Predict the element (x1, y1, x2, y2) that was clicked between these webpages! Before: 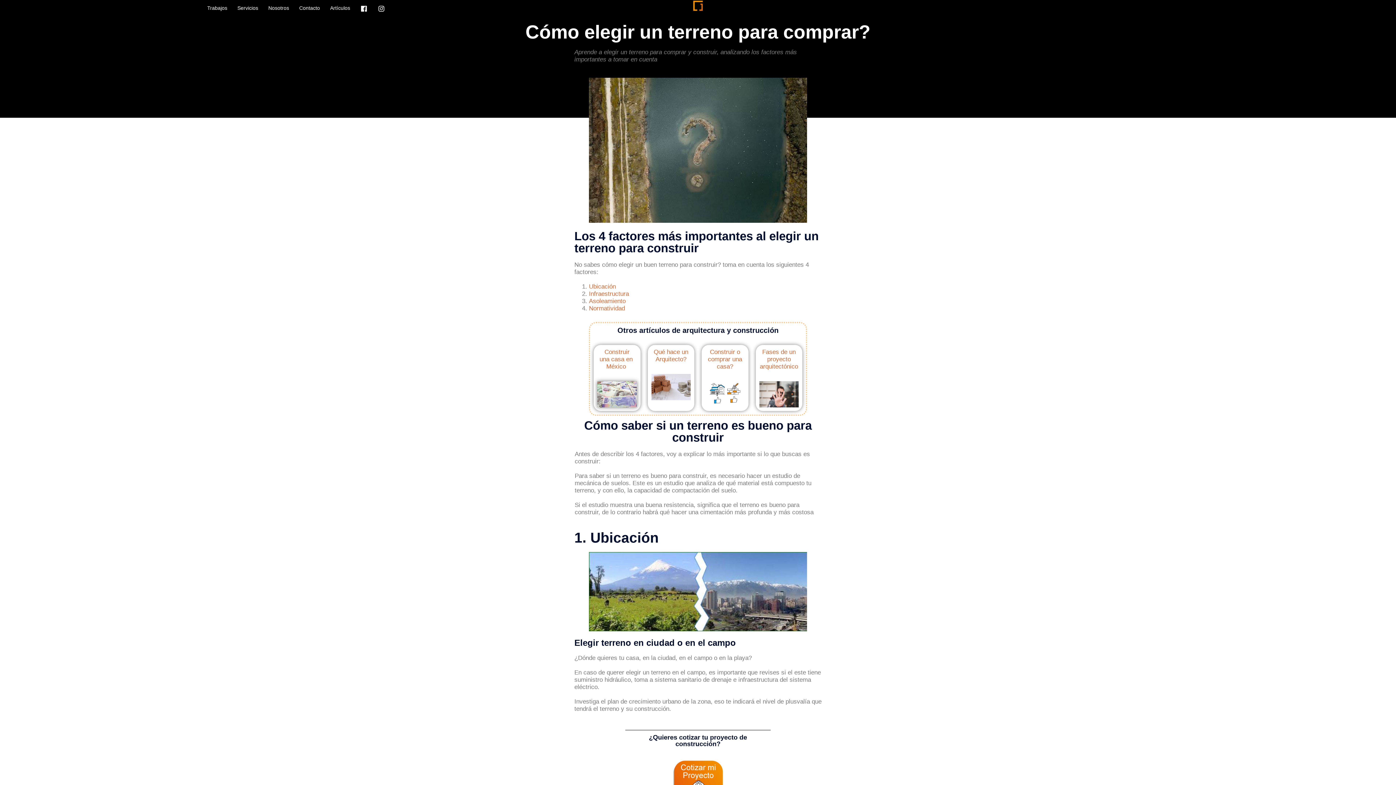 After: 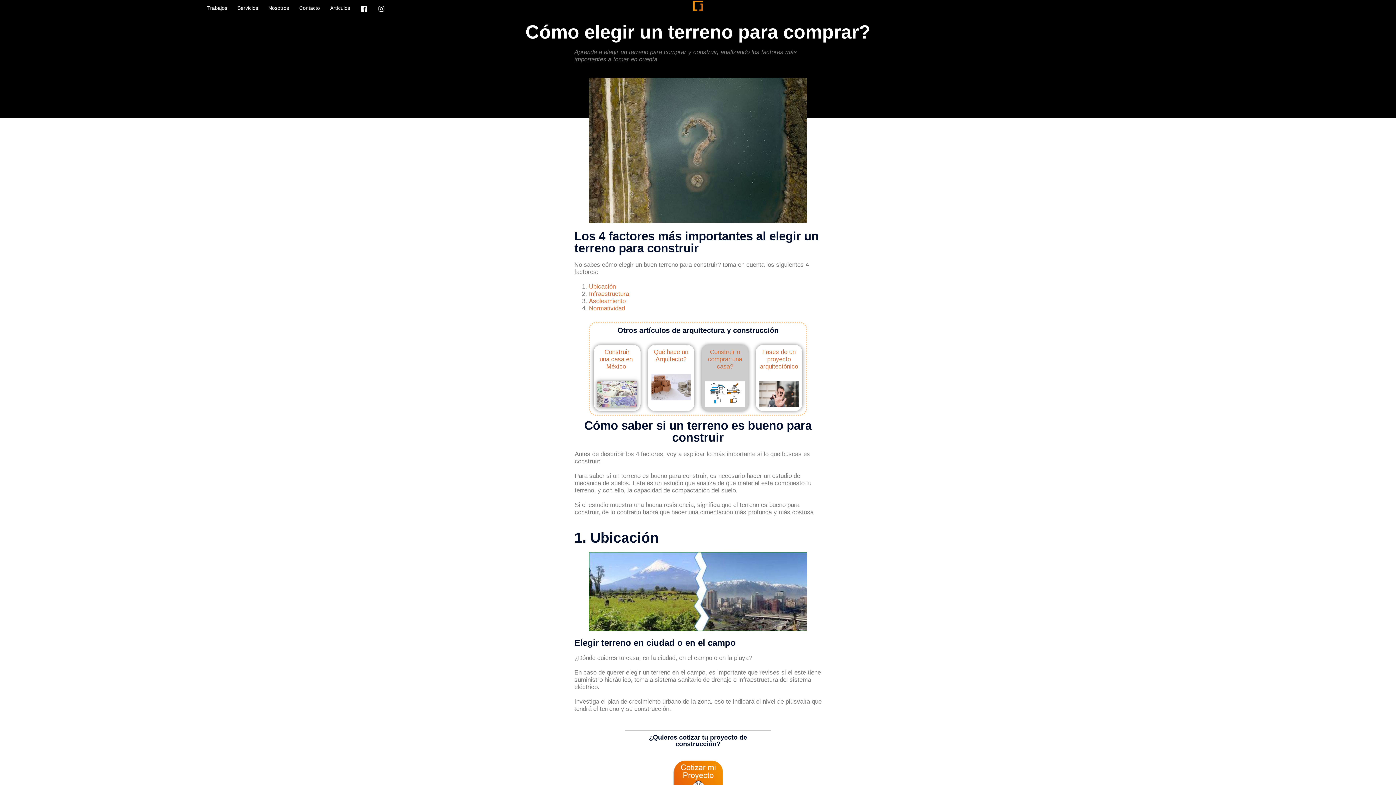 Action: bbox: (705, 381, 744, 407)